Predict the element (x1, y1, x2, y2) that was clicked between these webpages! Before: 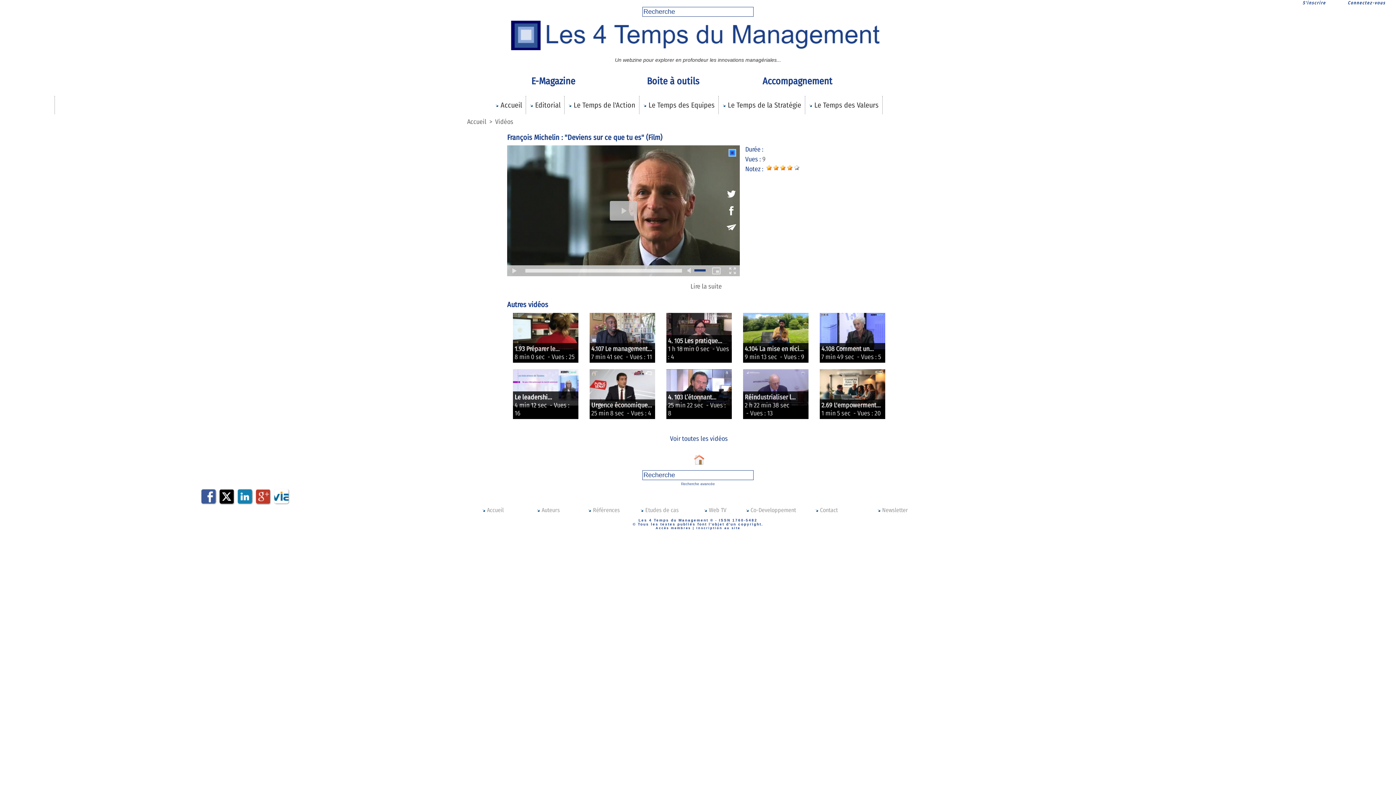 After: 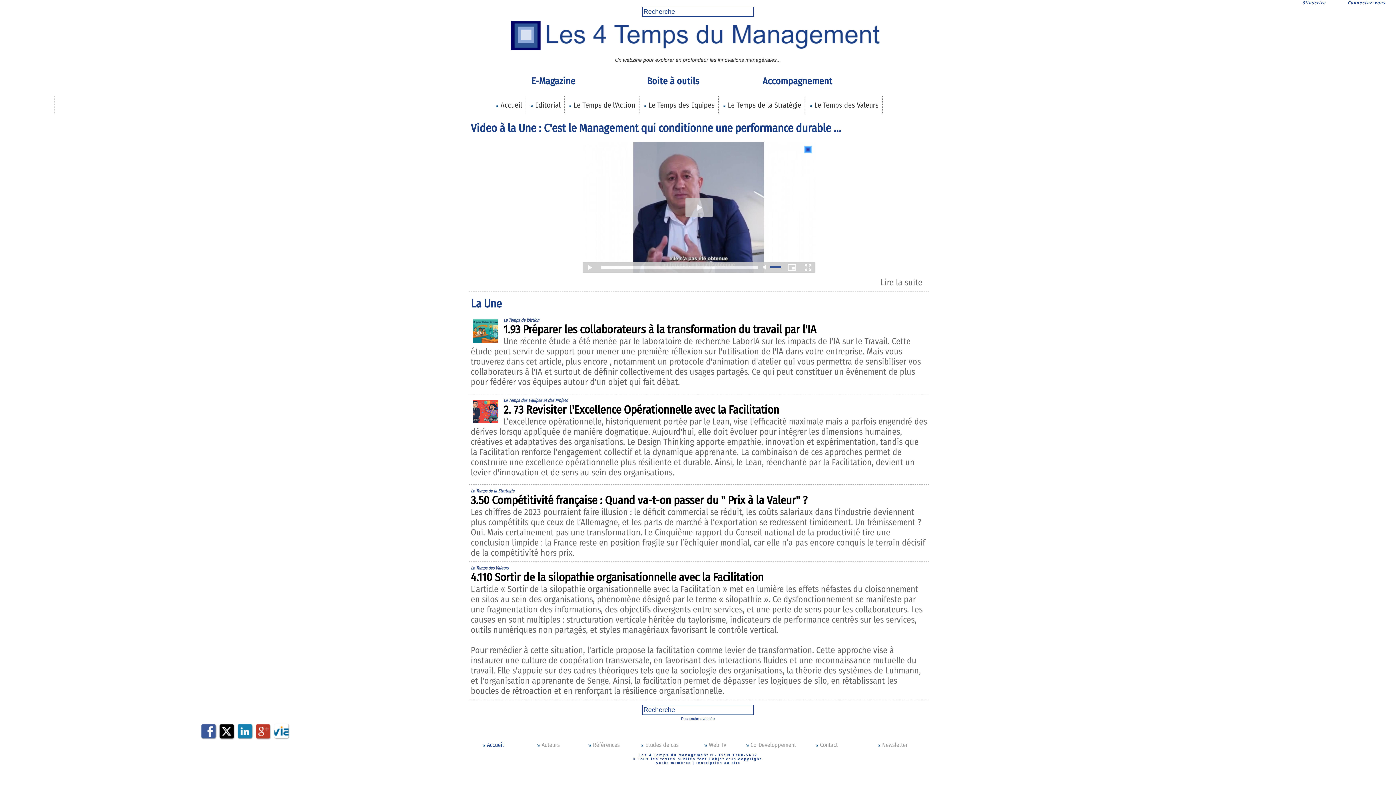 Action: label: Accueil bbox: (467, 117, 486, 125)